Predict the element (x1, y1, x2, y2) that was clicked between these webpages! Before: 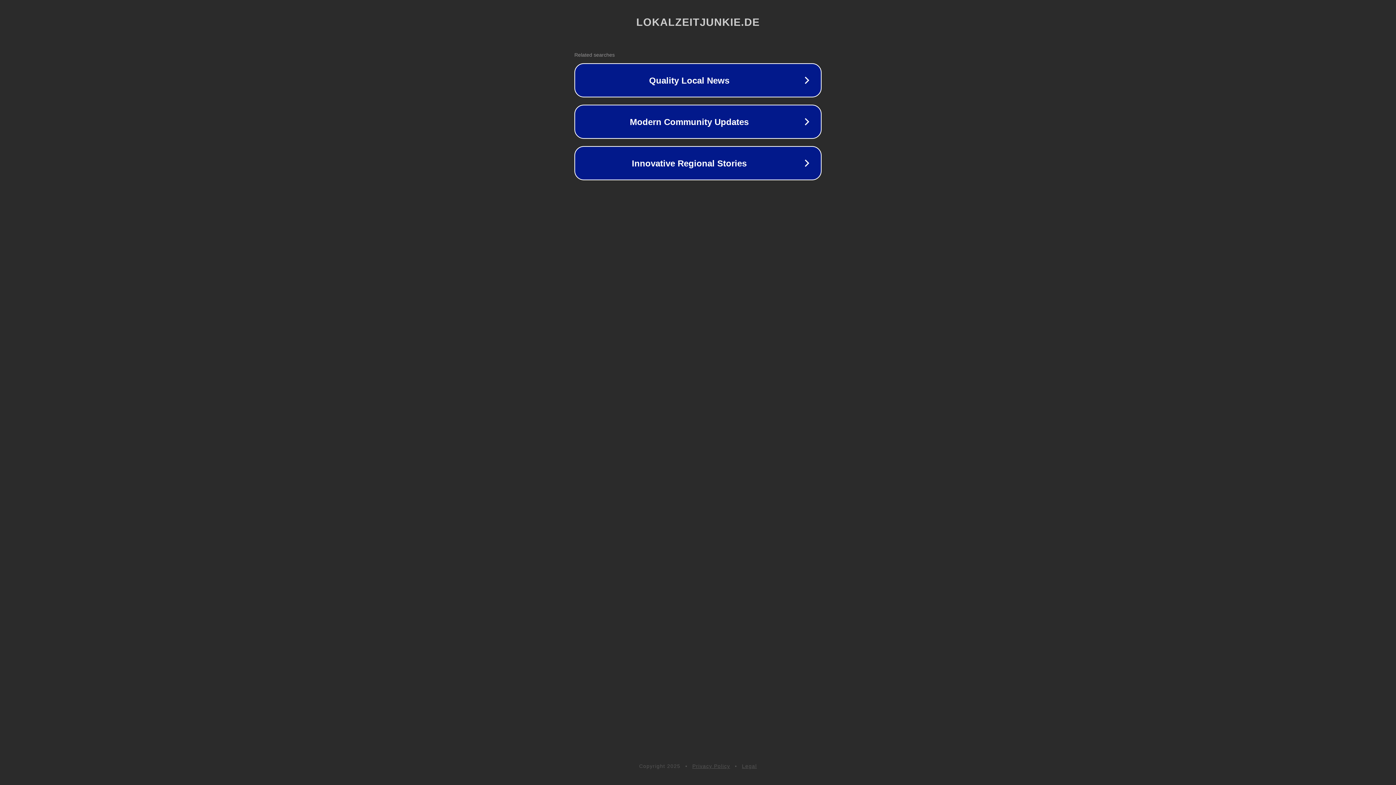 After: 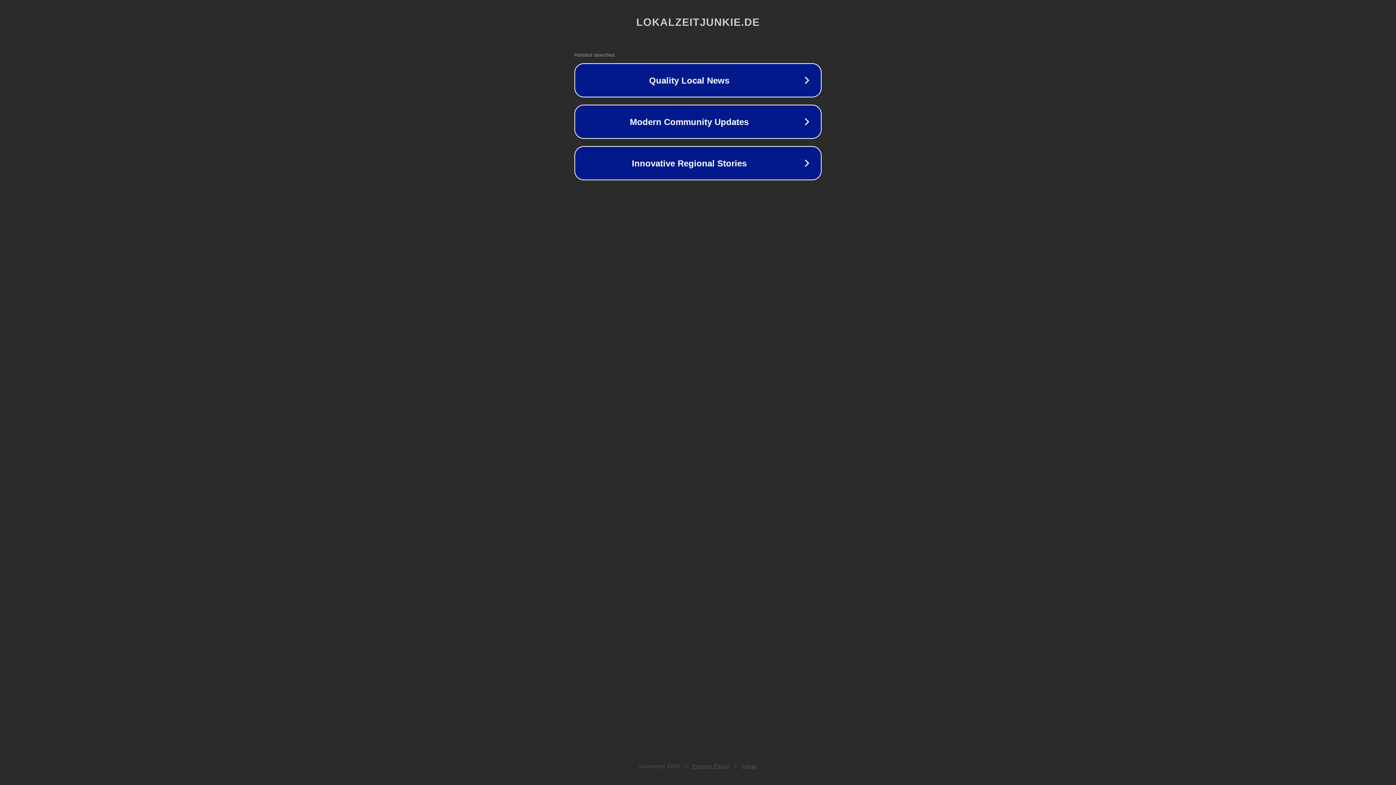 Action: bbox: (692, 763, 730, 769) label: Privacy Policy